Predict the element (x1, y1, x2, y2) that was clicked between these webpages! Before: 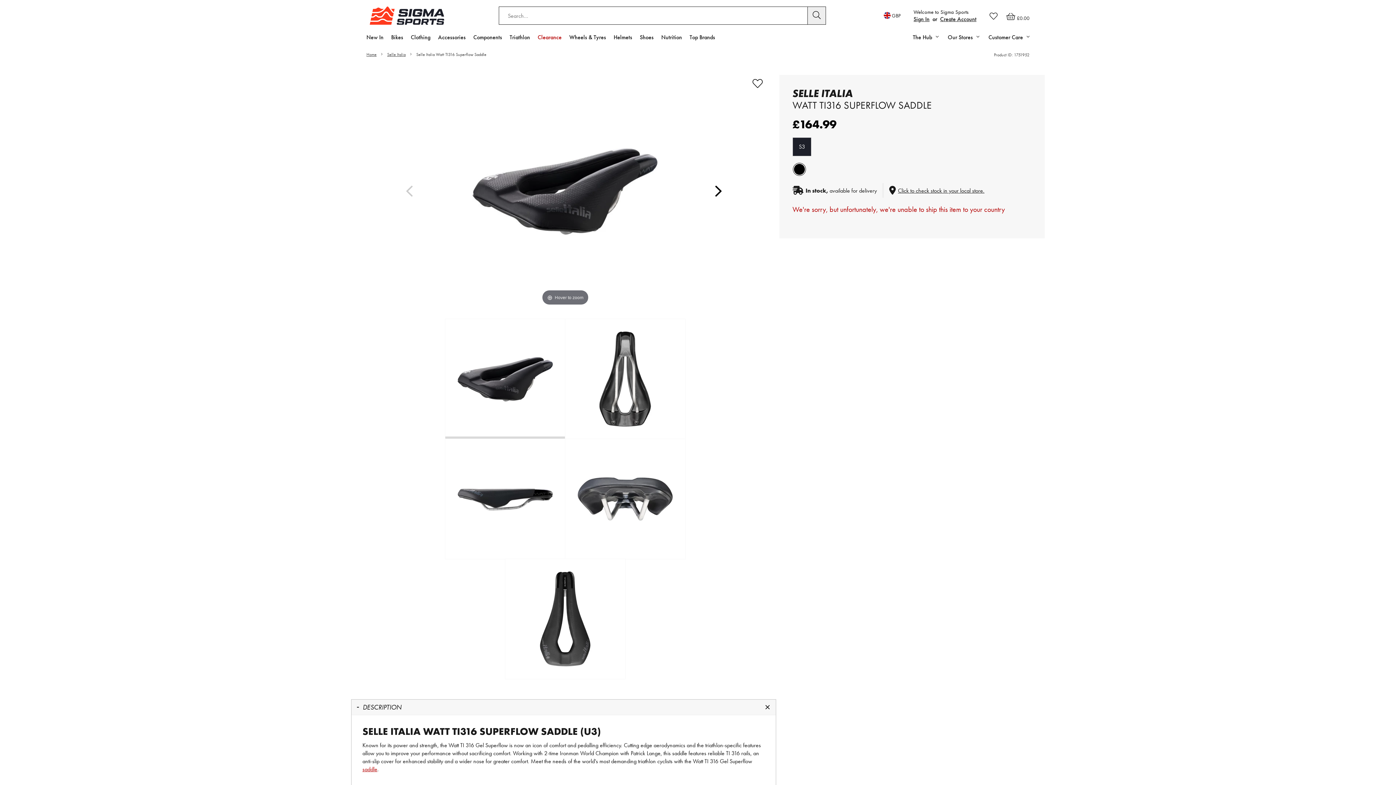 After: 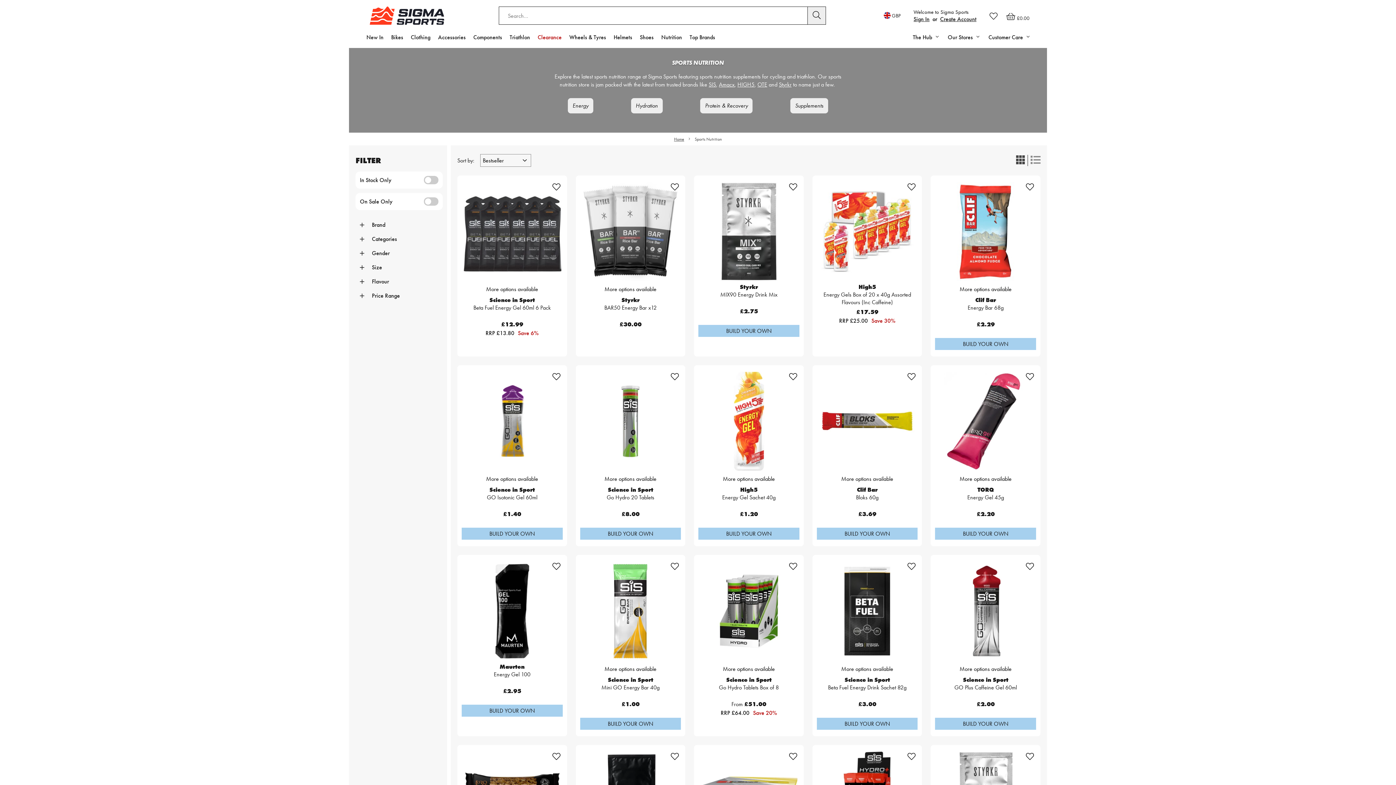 Action: bbox: (661, 33, 682, 48) label: Nutrition